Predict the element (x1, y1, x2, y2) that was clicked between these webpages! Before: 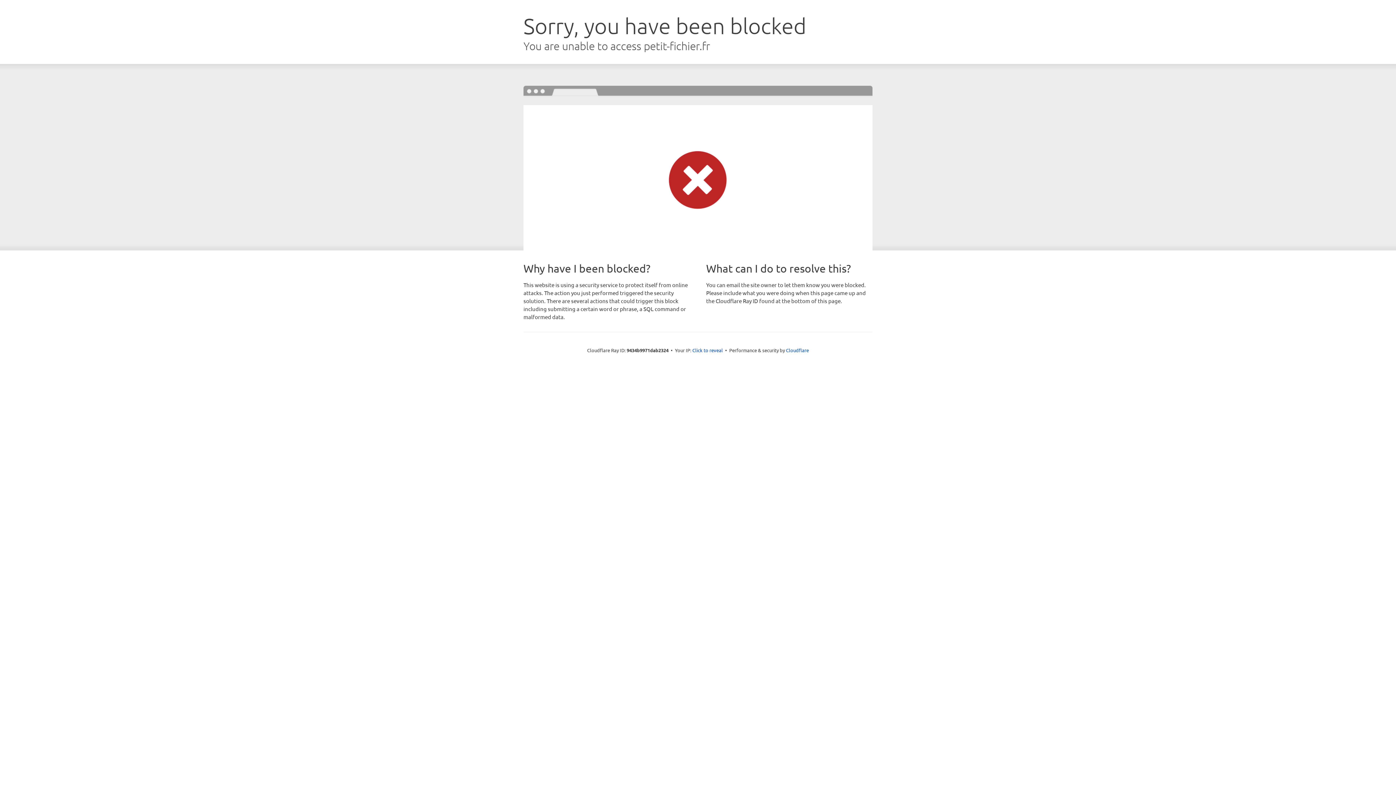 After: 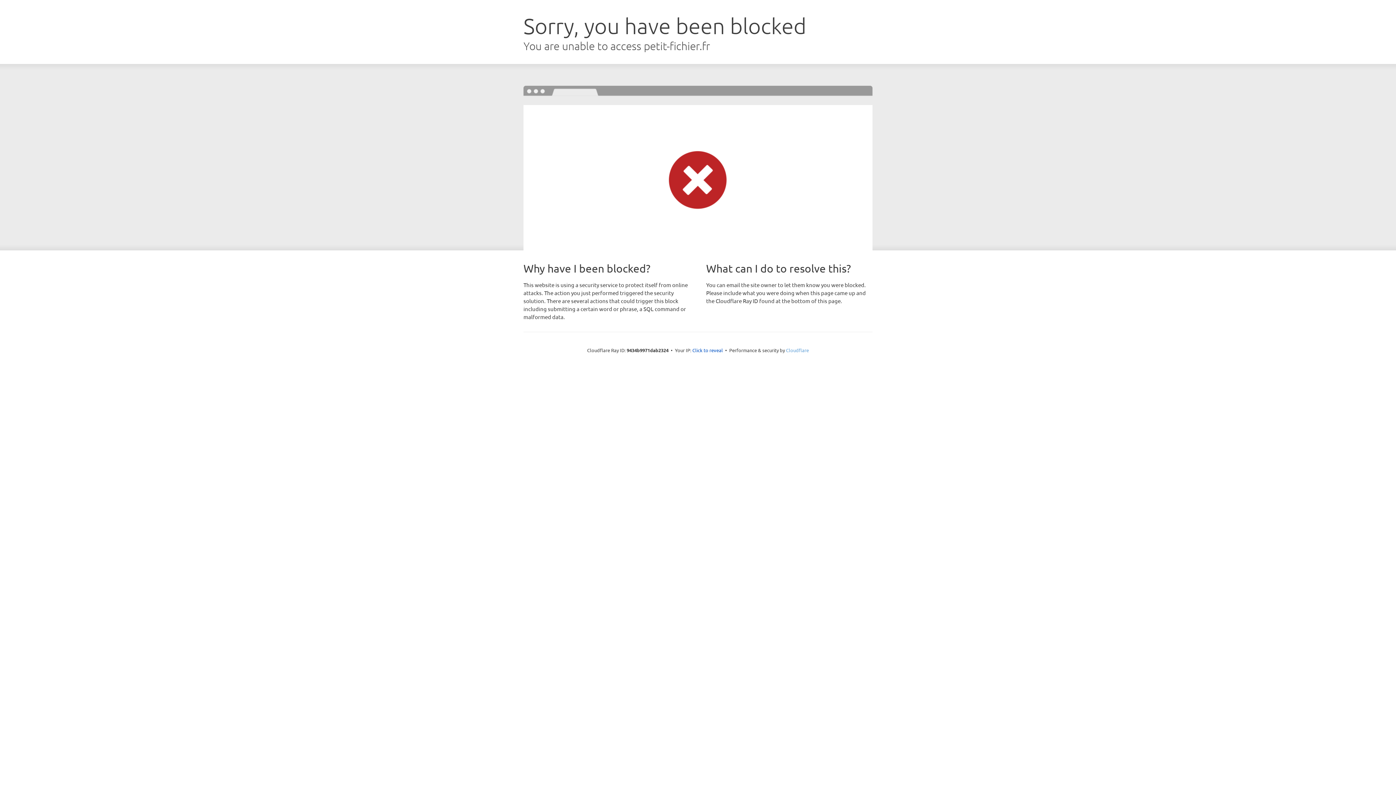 Action: bbox: (786, 347, 809, 353) label: Cloudflare